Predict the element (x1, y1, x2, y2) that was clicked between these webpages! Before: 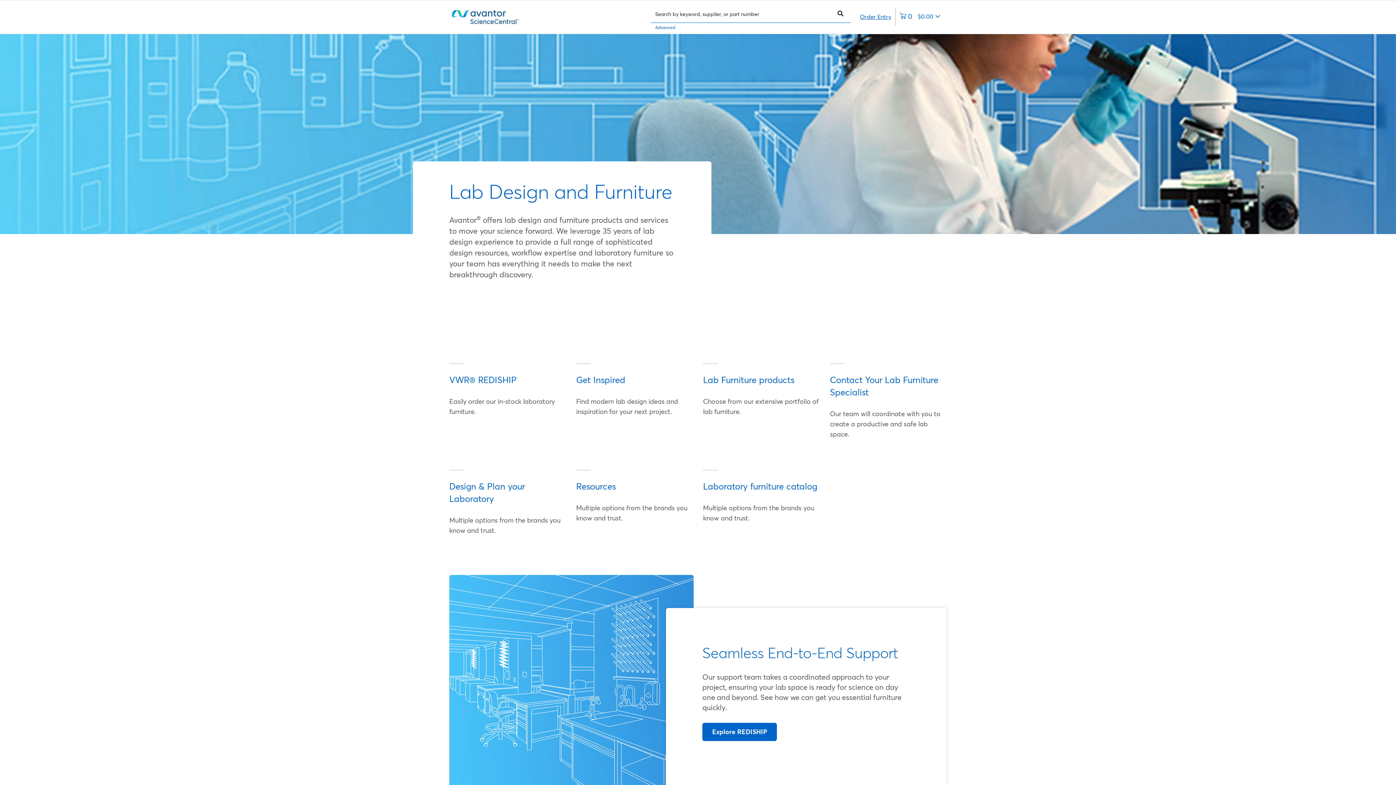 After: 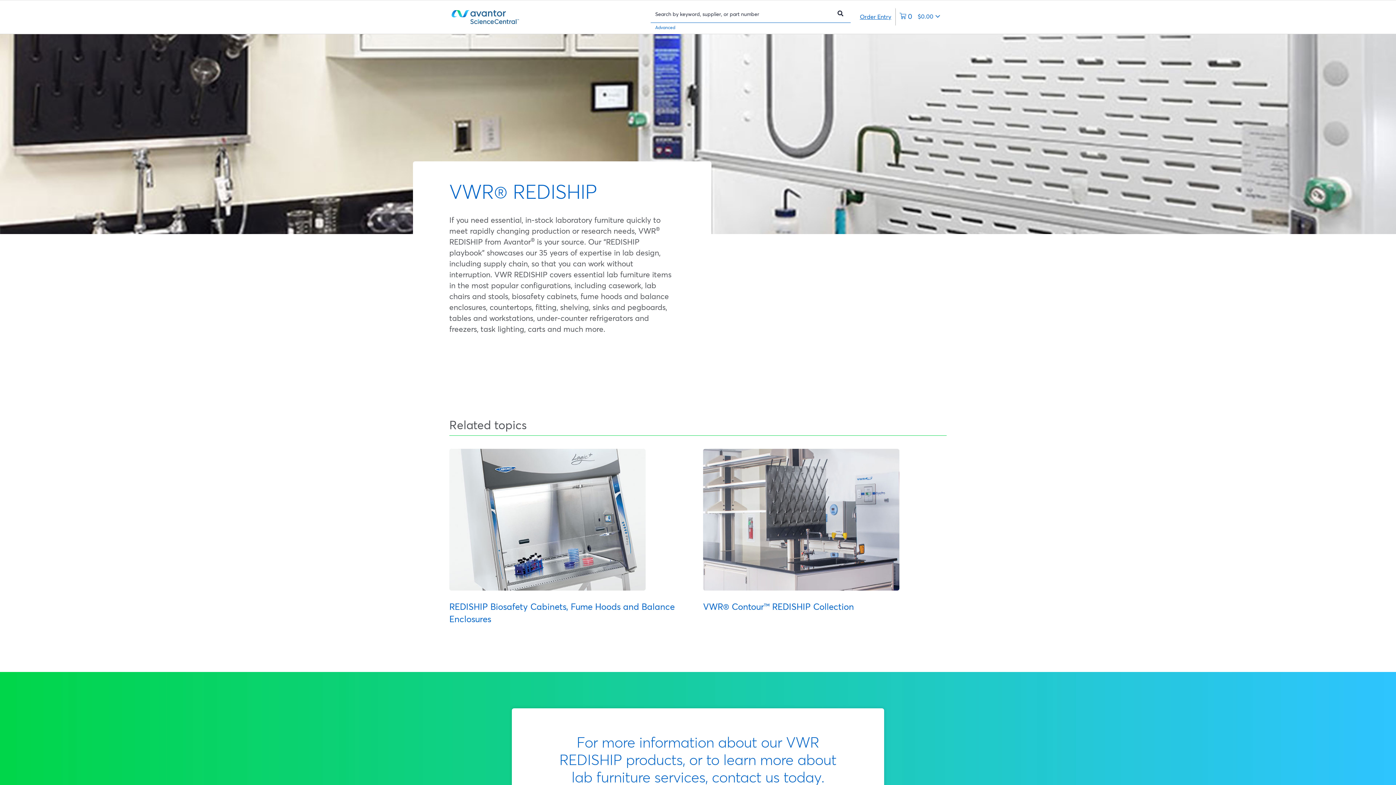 Action: label: VWR® REDISHIP bbox: (449, 374, 566, 386)